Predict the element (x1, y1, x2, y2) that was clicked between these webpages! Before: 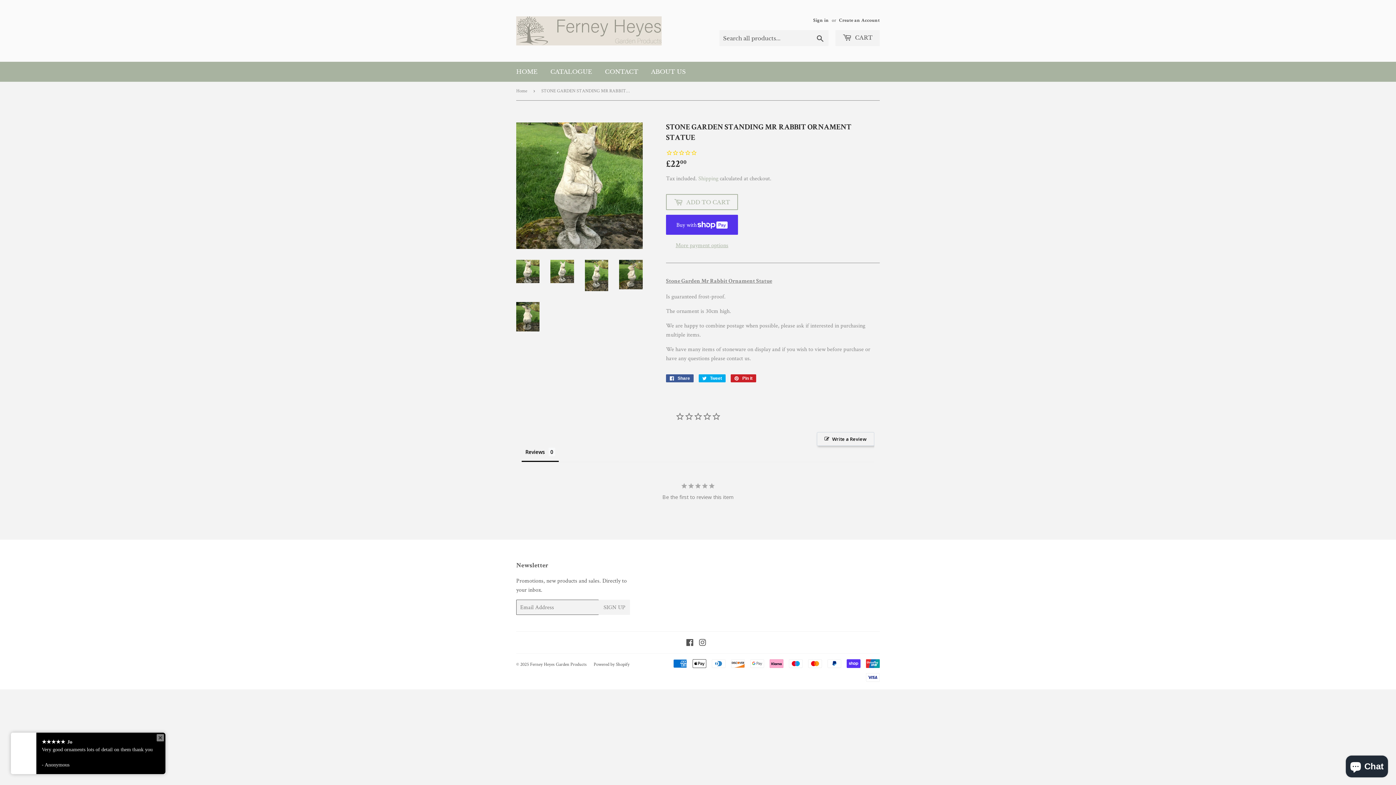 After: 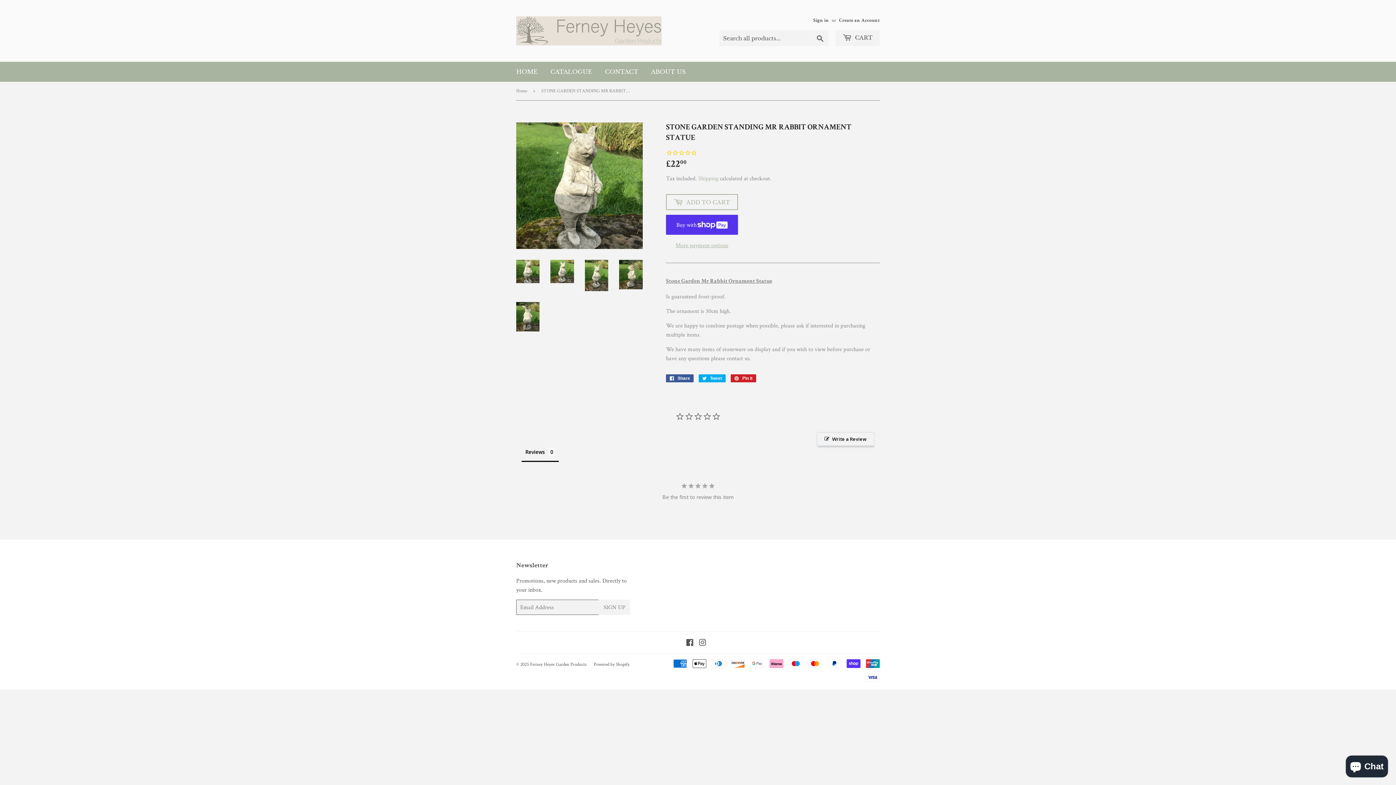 Action: bbox: (516, 259, 539, 283)